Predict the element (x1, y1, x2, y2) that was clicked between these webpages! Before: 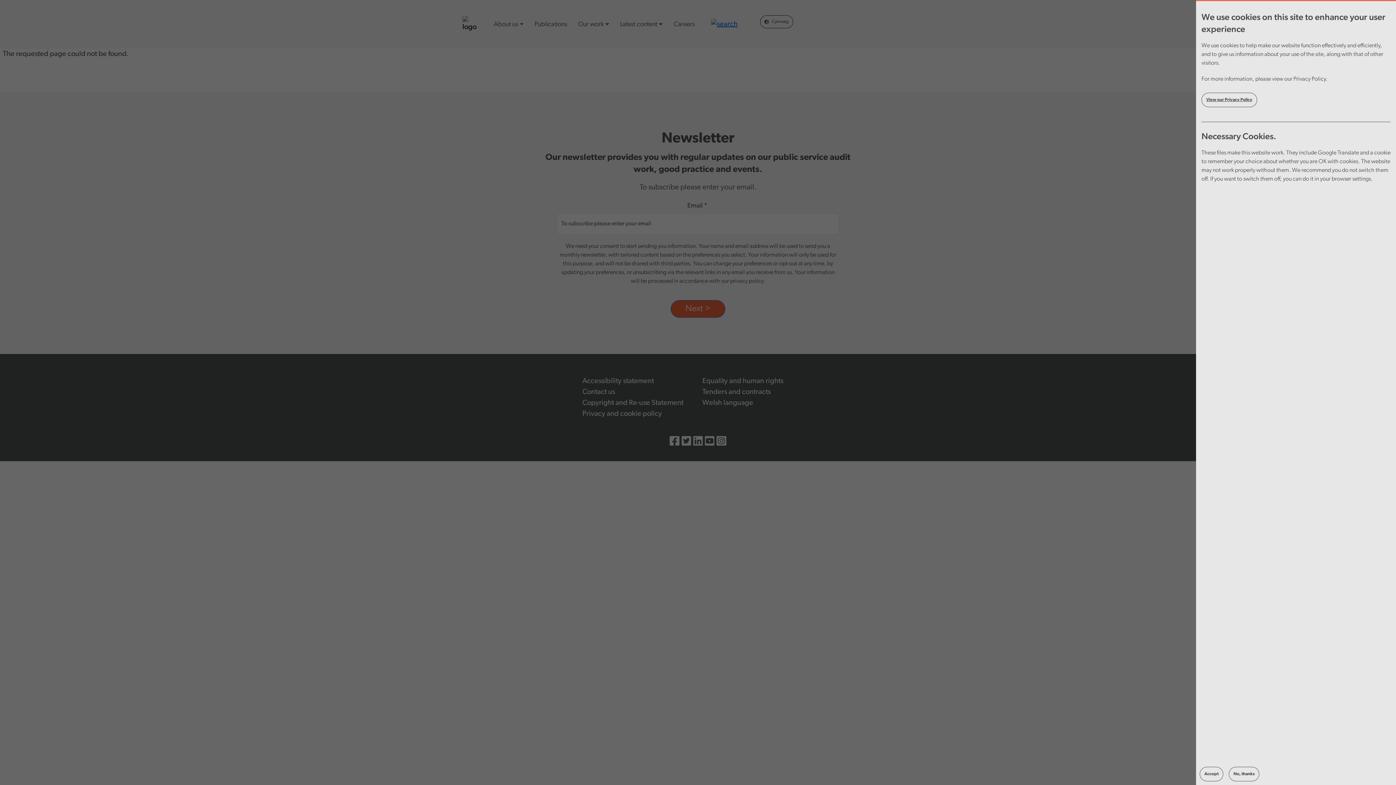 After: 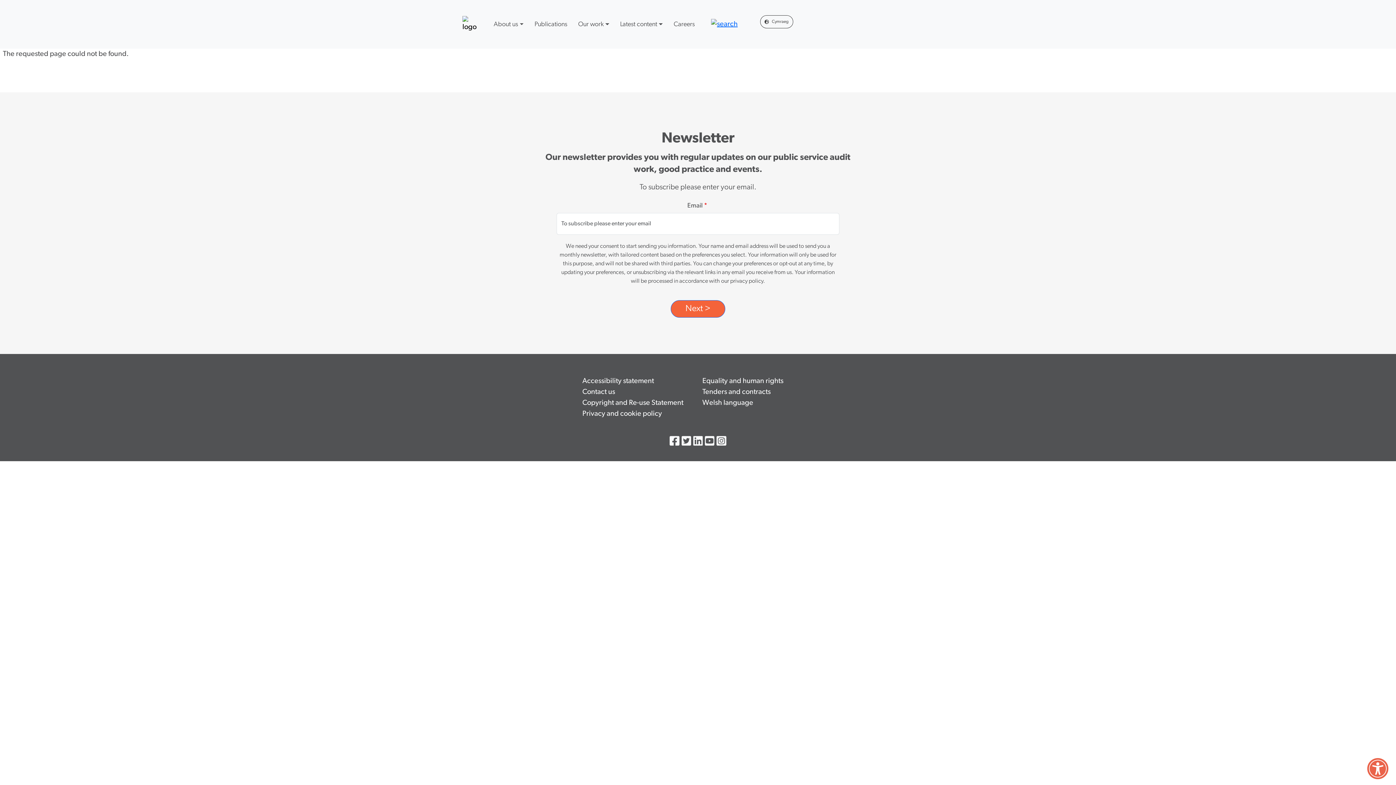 Action: label: No, thanks bbox: (1229, 767, 1259, 781)